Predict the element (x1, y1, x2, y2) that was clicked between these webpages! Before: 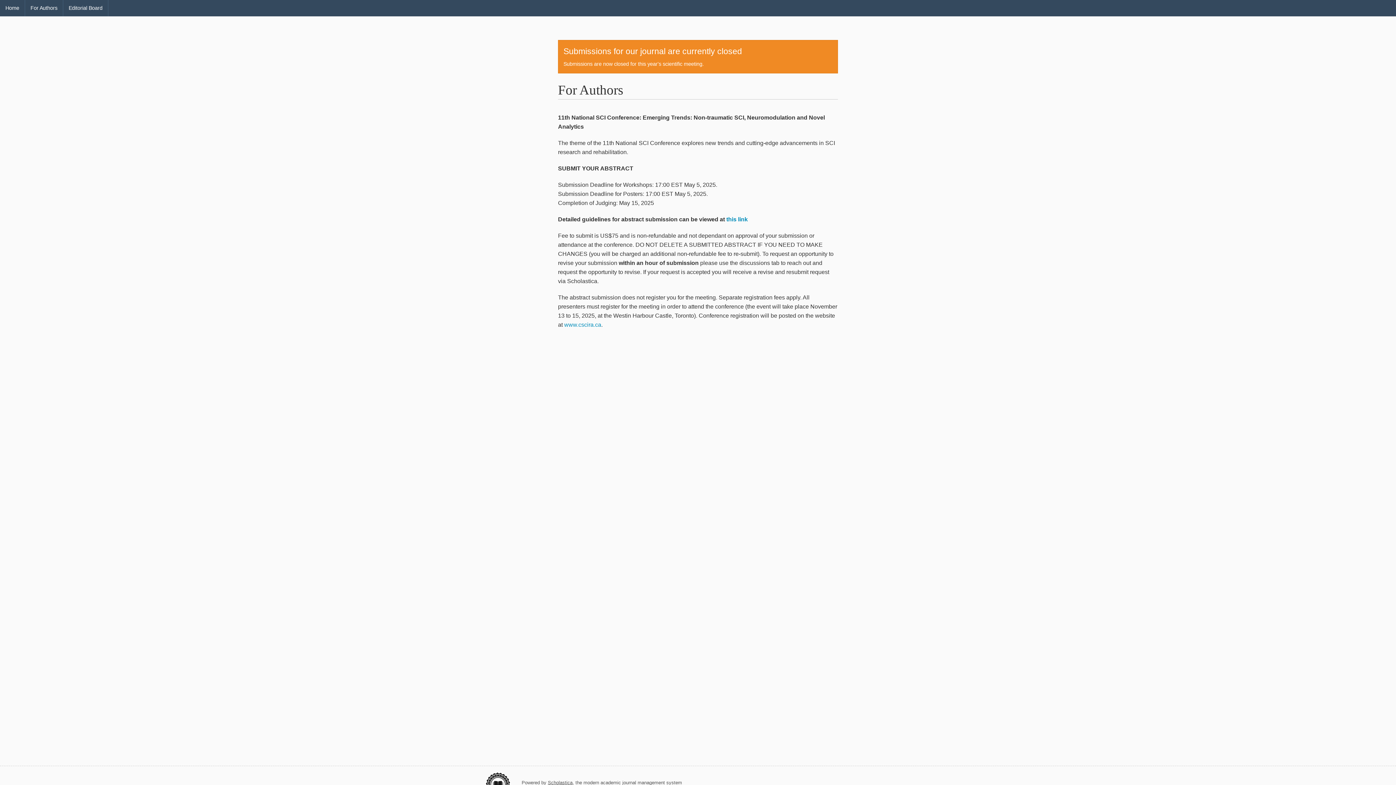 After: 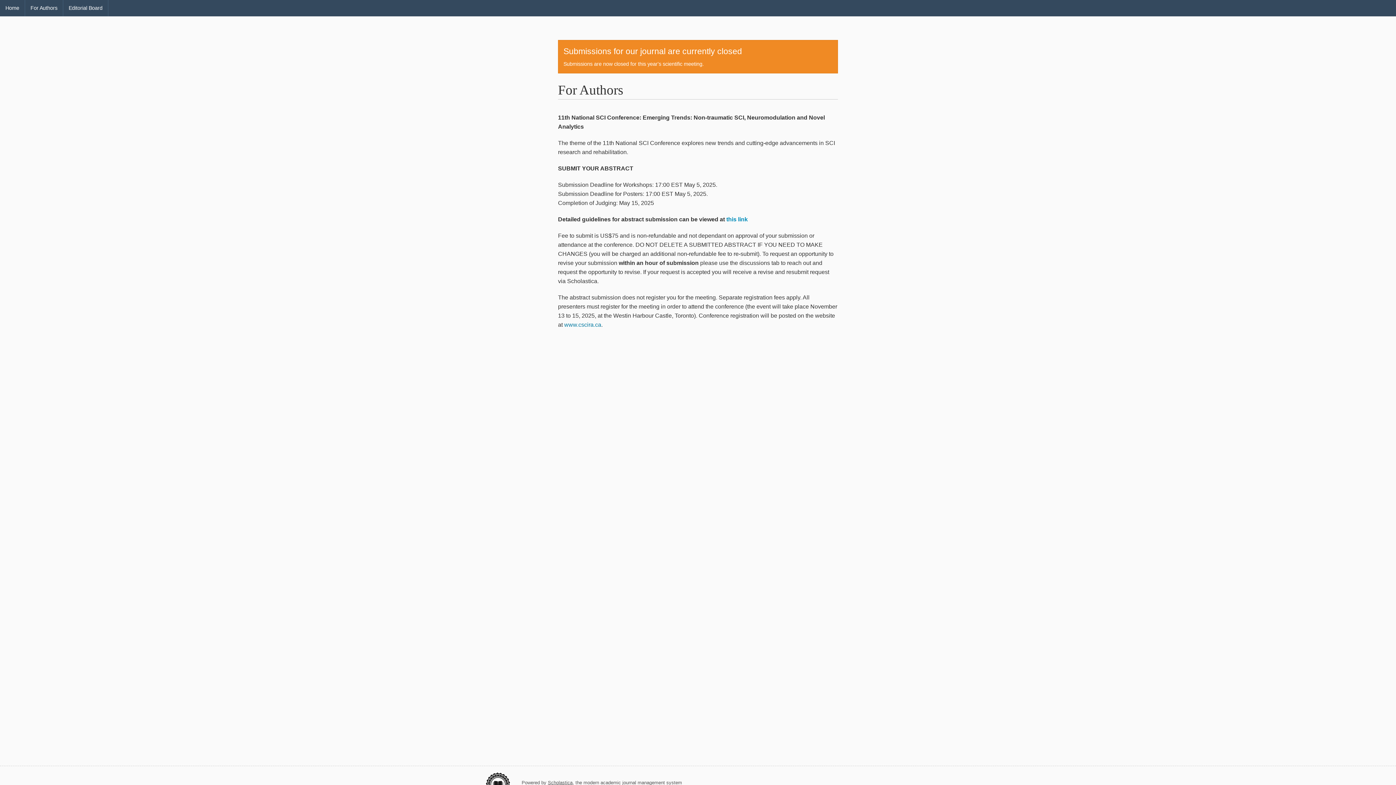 Action: bbox: (564, 321, 601, 327) label: www.cscira.ca